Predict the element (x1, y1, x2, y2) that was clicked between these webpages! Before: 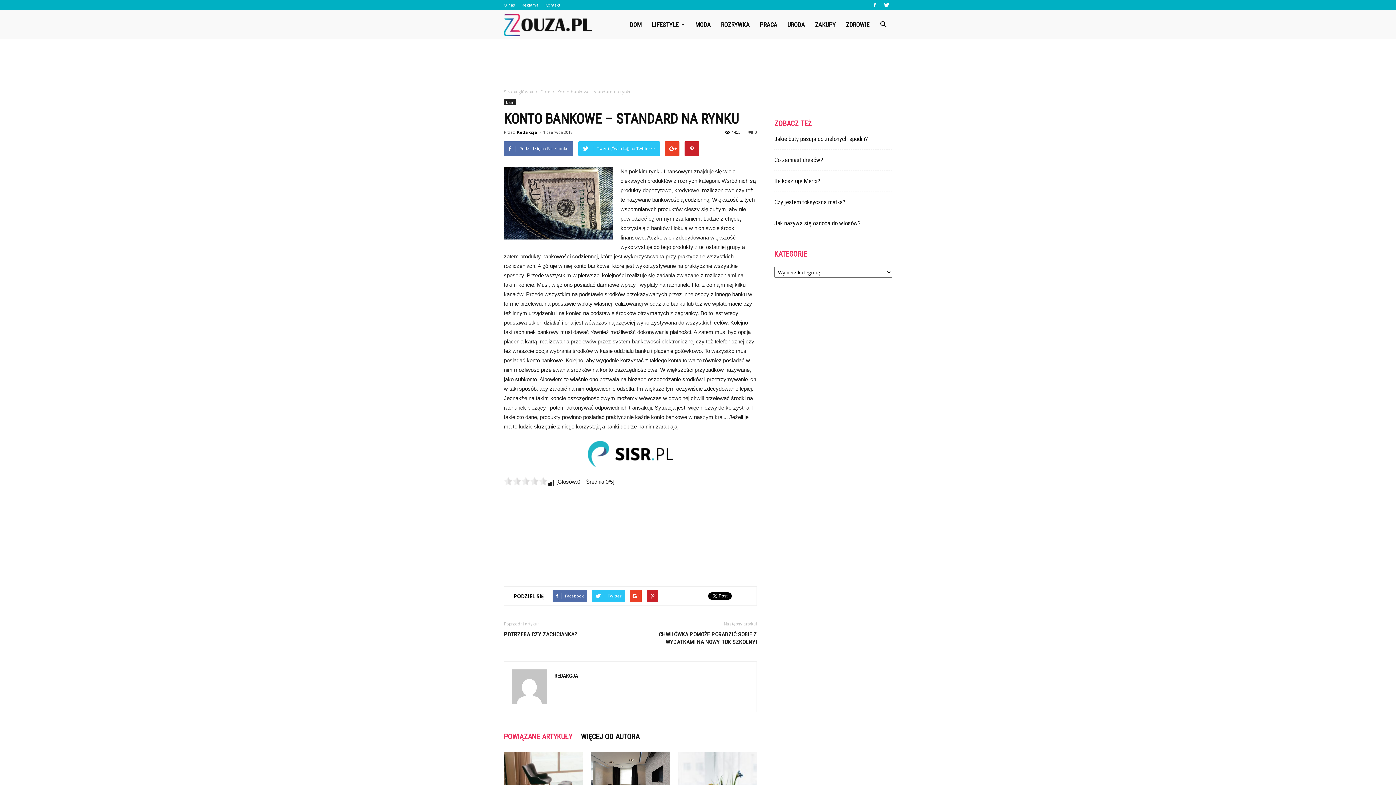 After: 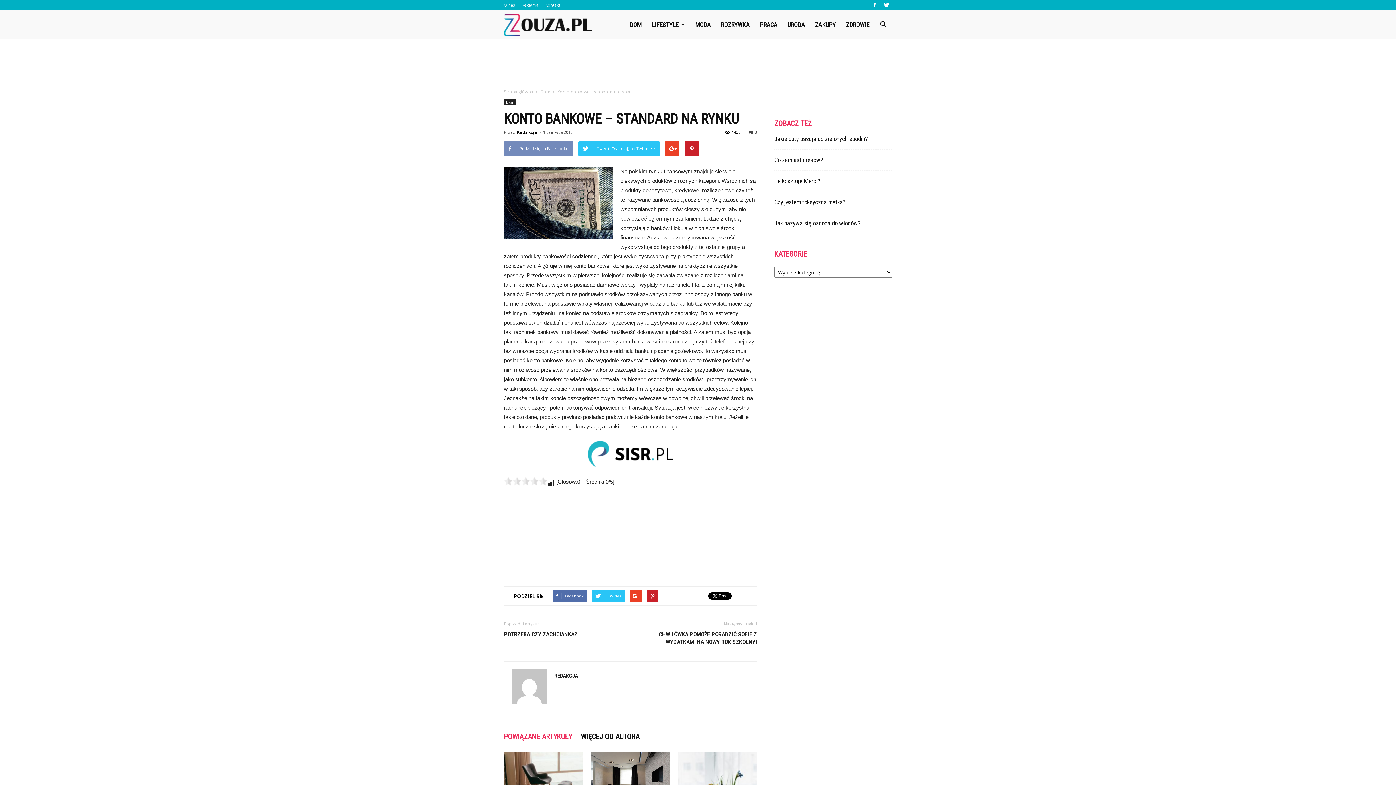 Action: label: Podziel się na Facebooku bbox: (504, 141, 573, 156)